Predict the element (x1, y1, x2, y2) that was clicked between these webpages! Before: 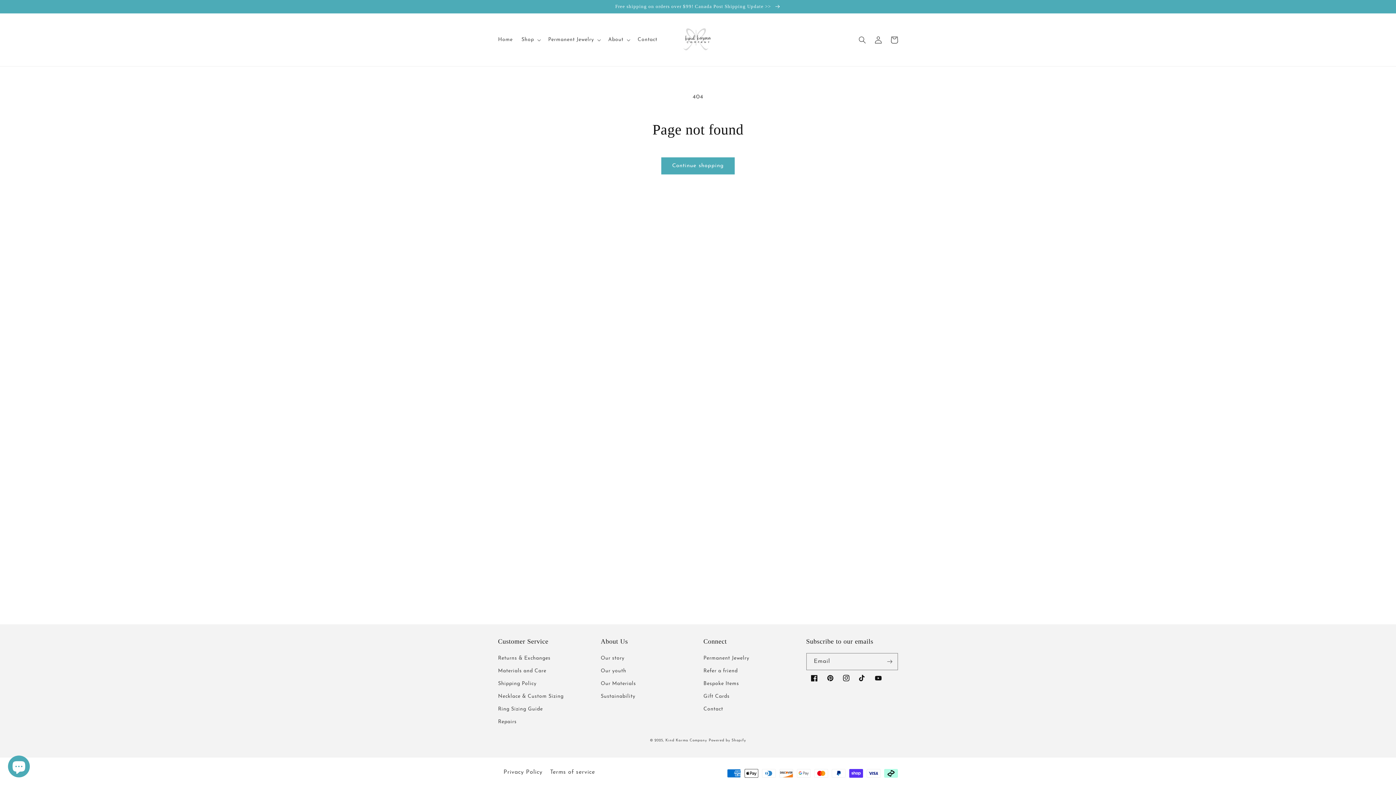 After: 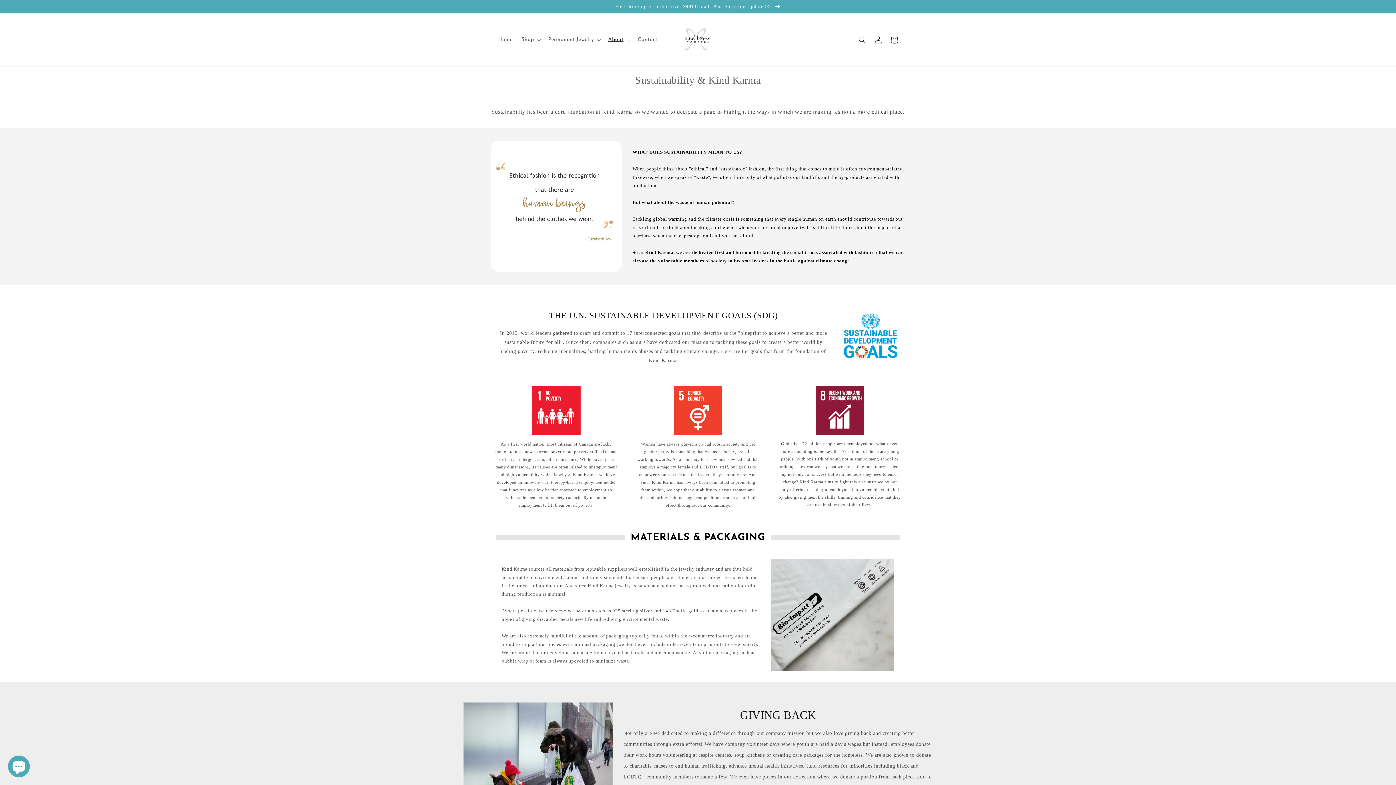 Action: bbox: (600, 690, 635, 703) label: Sustainability